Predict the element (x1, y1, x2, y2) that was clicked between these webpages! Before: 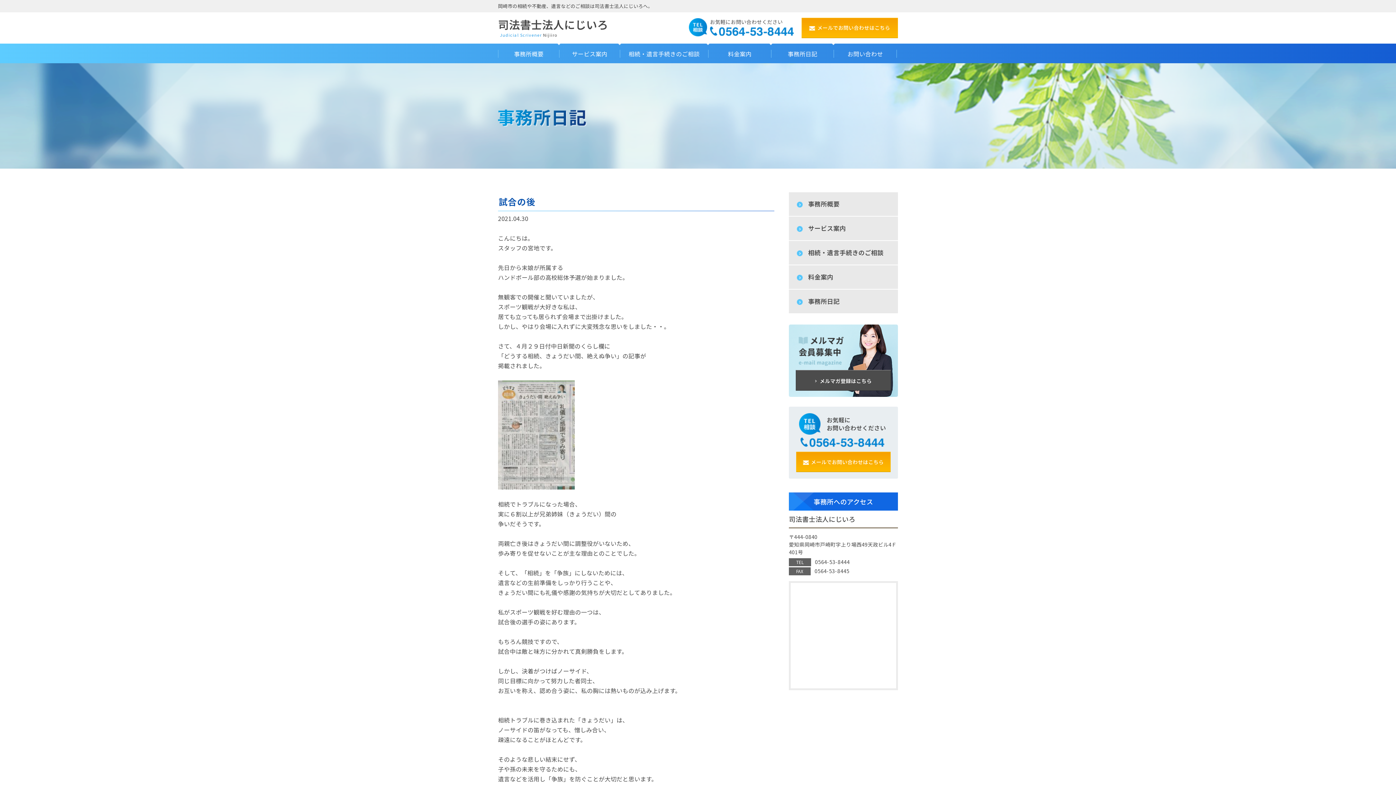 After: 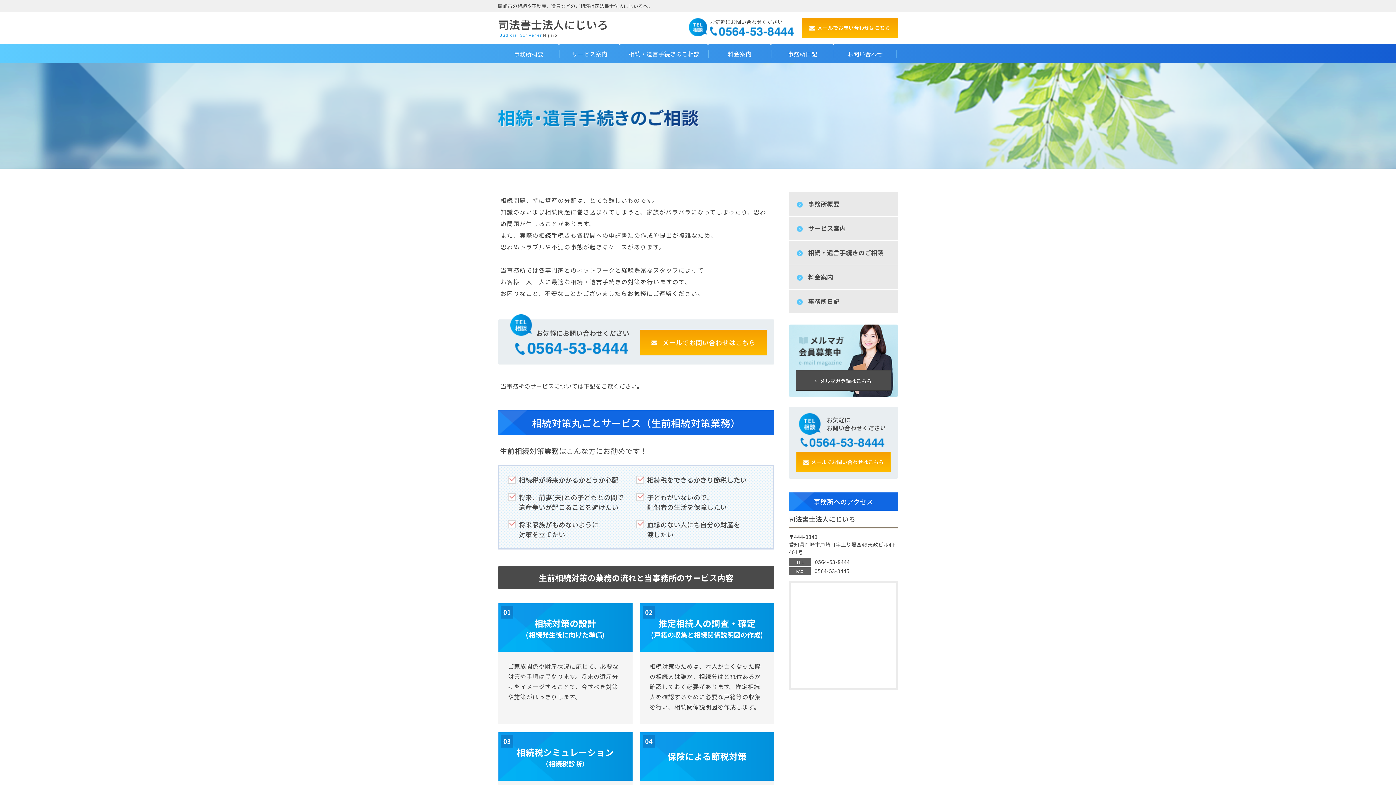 Action: label: 相続・遺言手続きのご相談 bbox: (789, 241, 898, 264)